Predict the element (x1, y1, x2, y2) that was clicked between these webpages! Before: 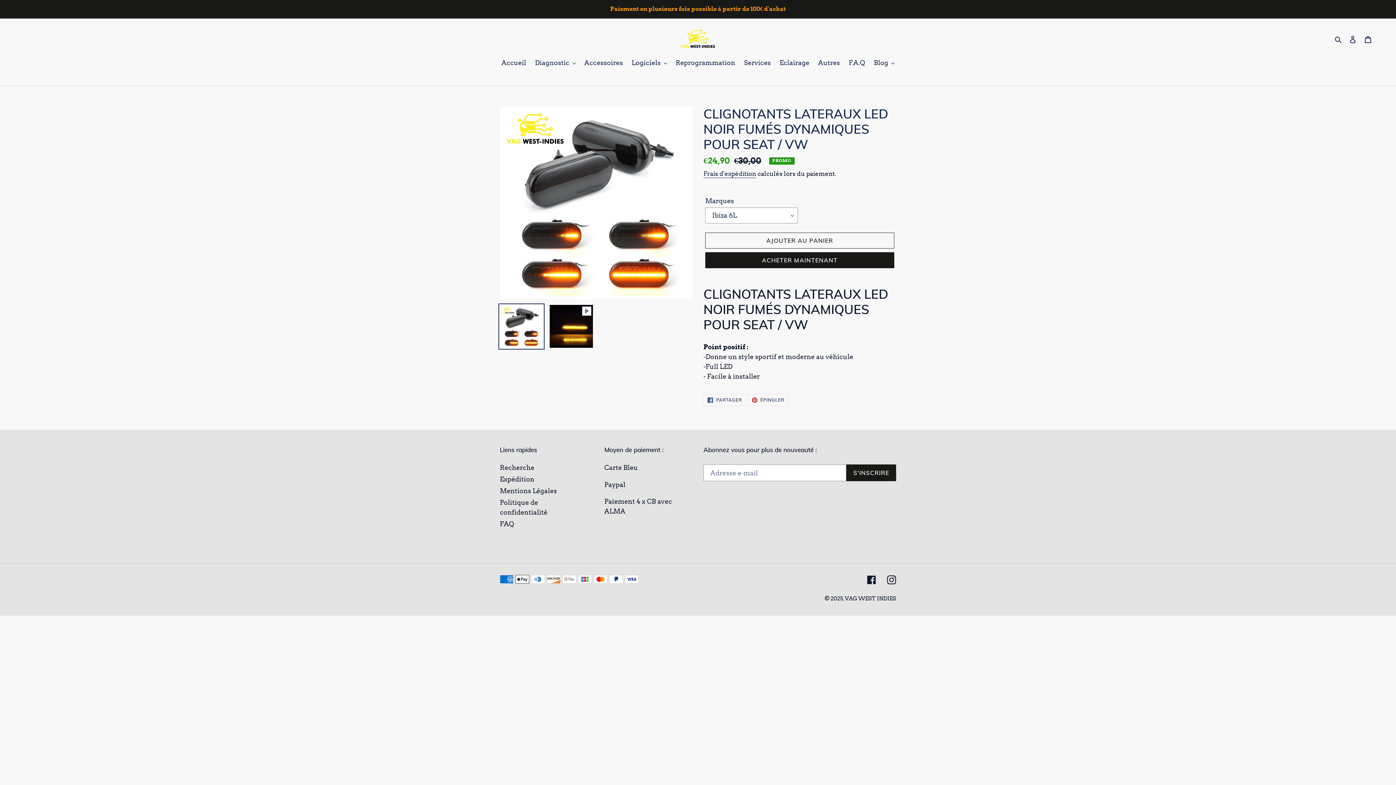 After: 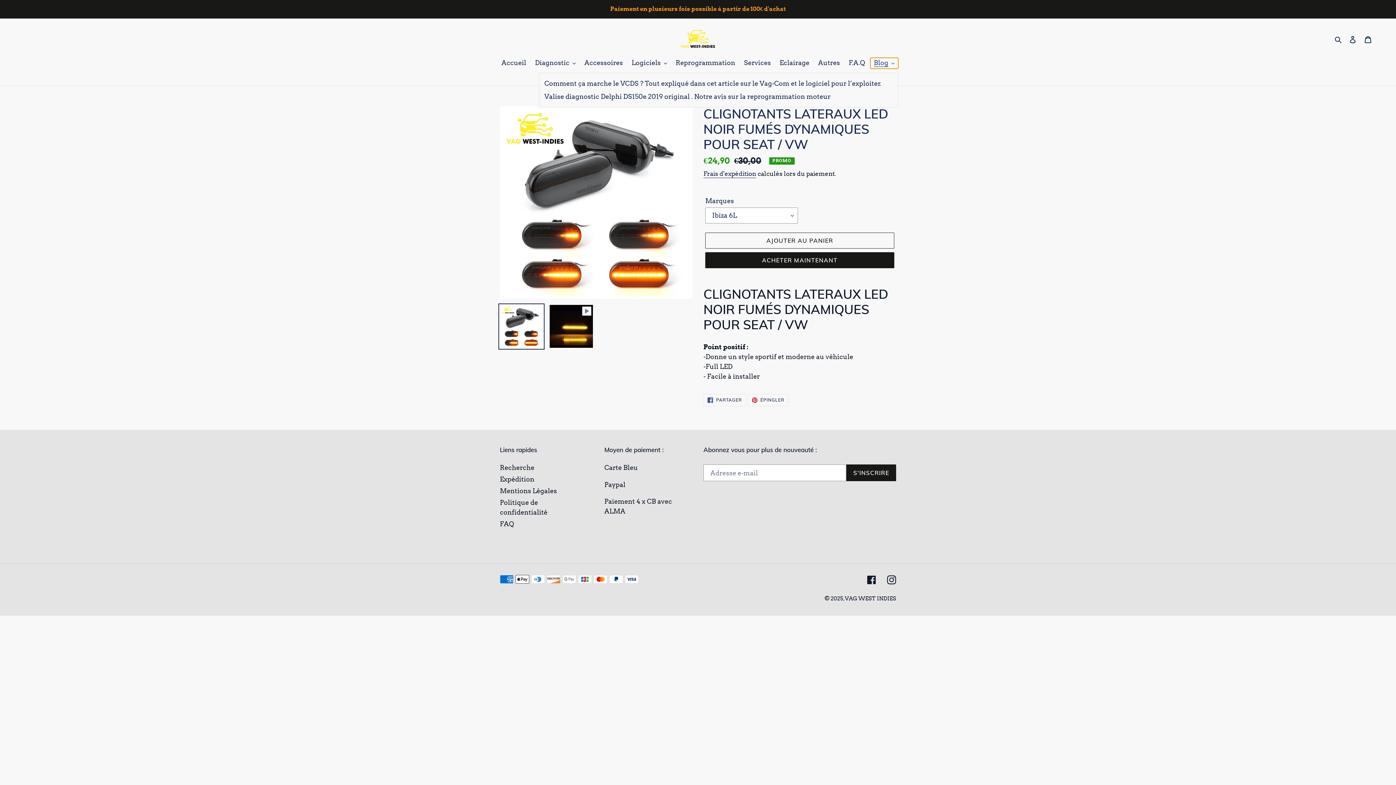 Action: label: Blog bbox: (870, 57, 898, 68)